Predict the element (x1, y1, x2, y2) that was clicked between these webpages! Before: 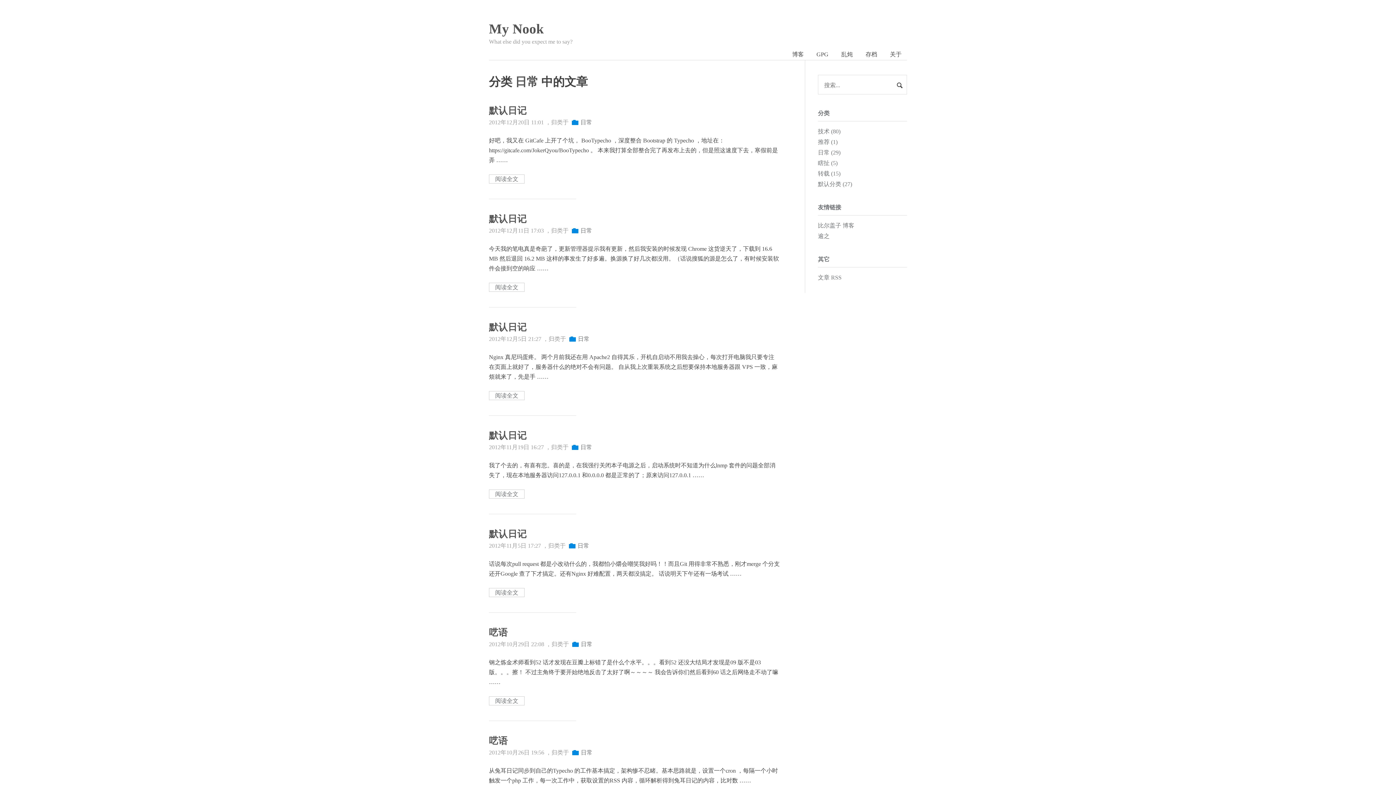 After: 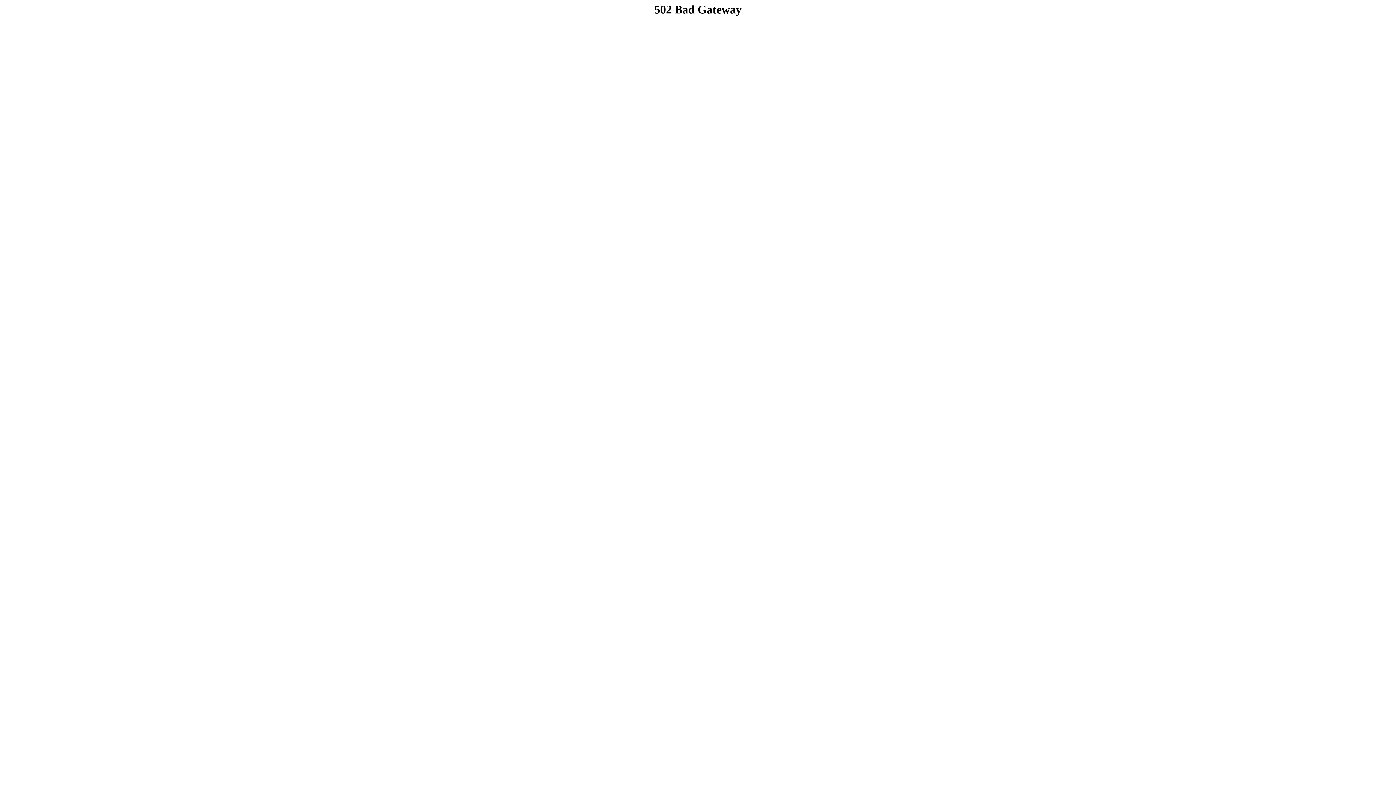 Action: bbox: (810, 48, 834, 60) label: GPG